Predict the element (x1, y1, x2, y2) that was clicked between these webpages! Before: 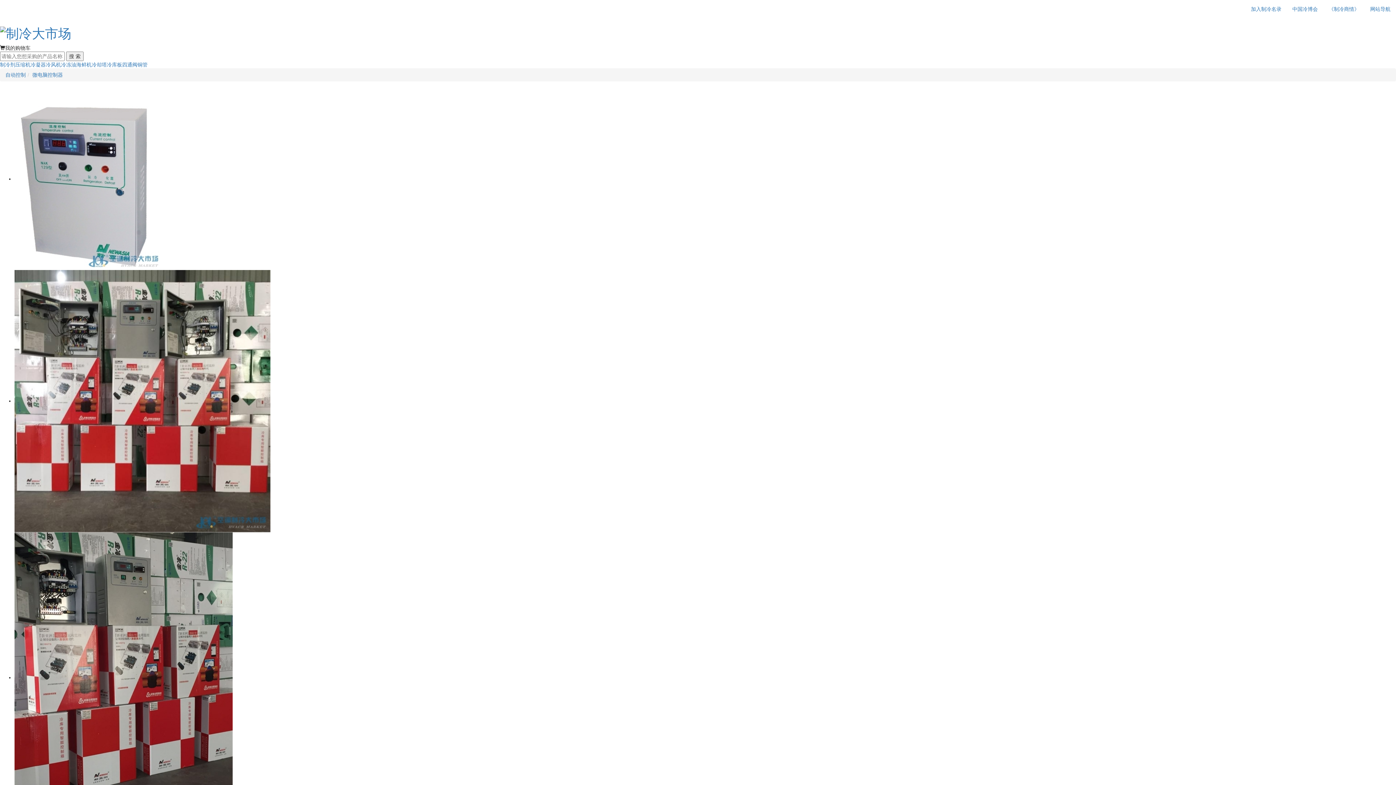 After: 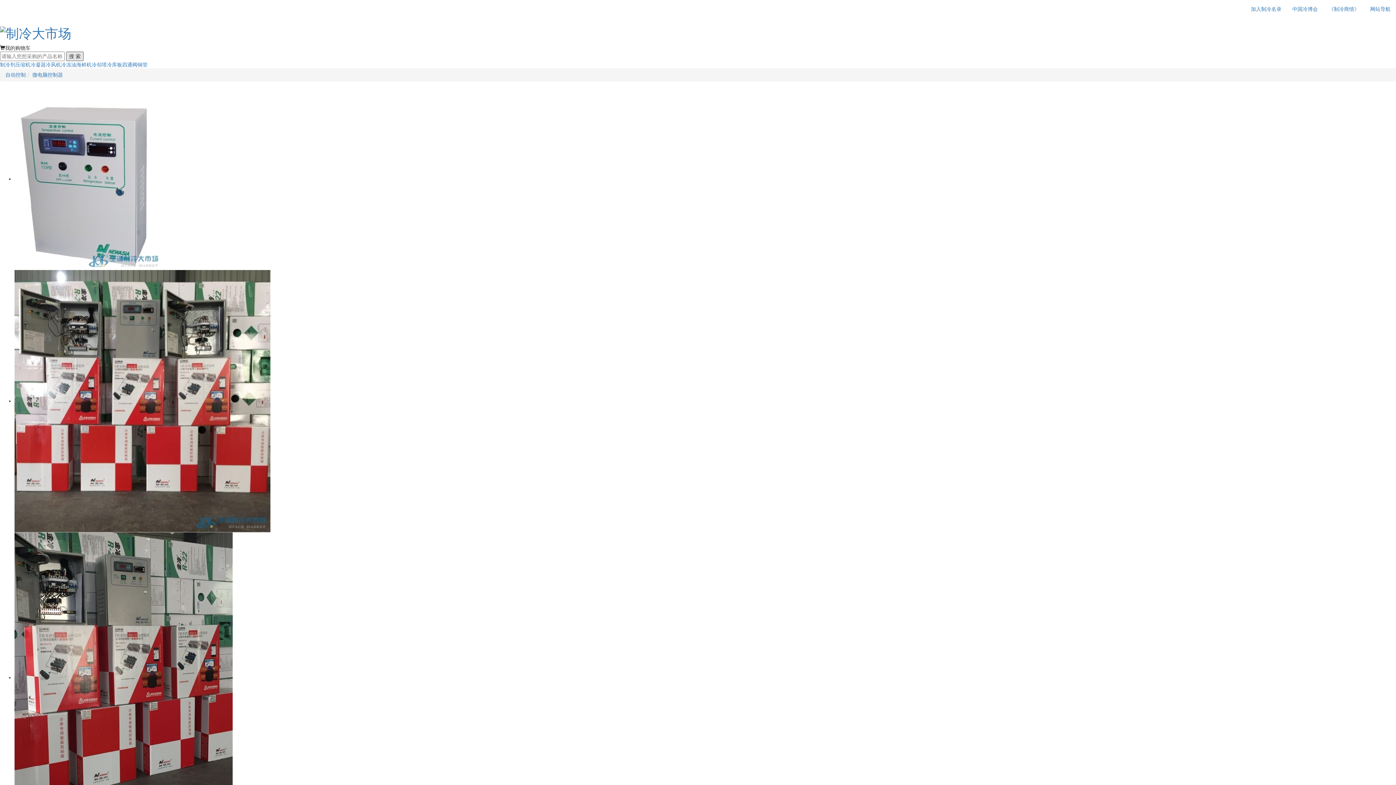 Action: bbox: (66, 51, 83, 61) label: 搜 索